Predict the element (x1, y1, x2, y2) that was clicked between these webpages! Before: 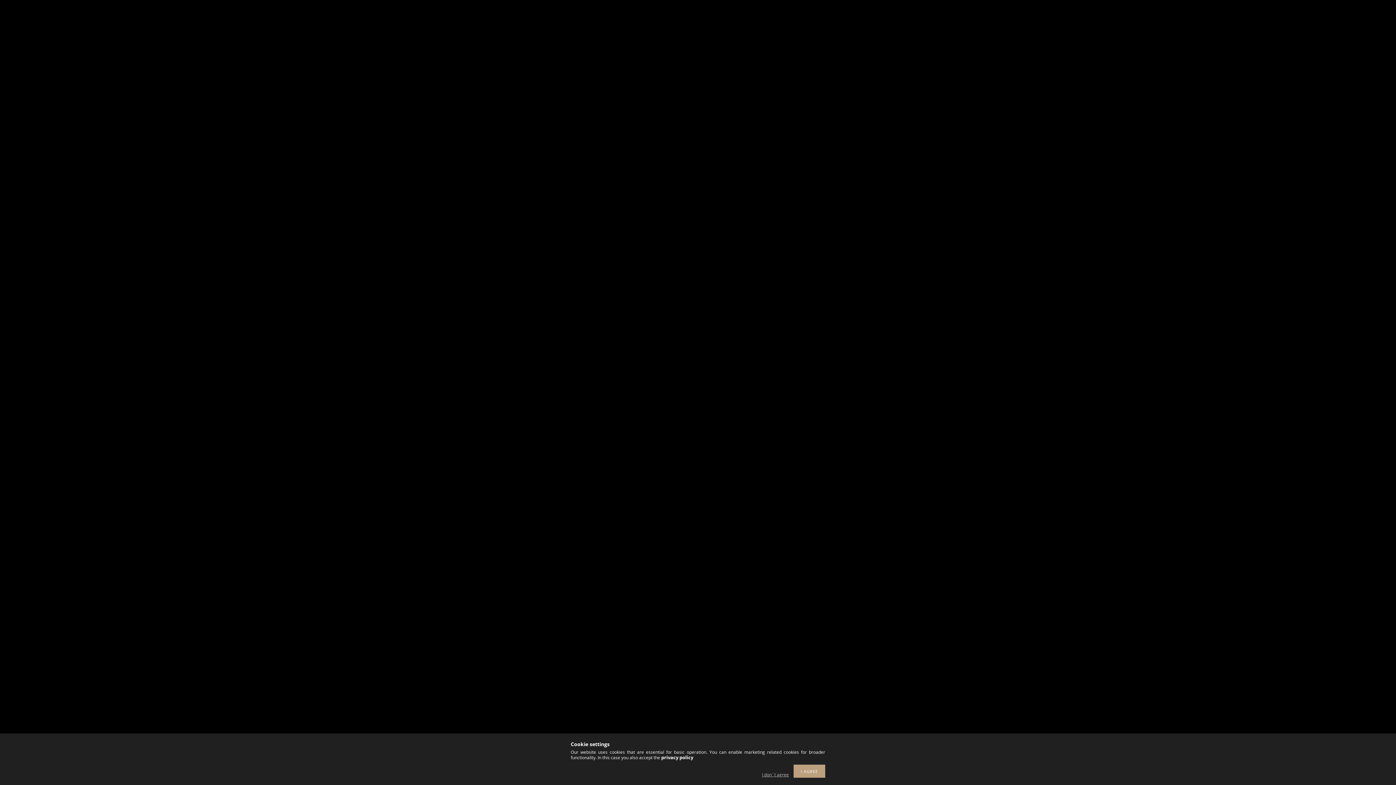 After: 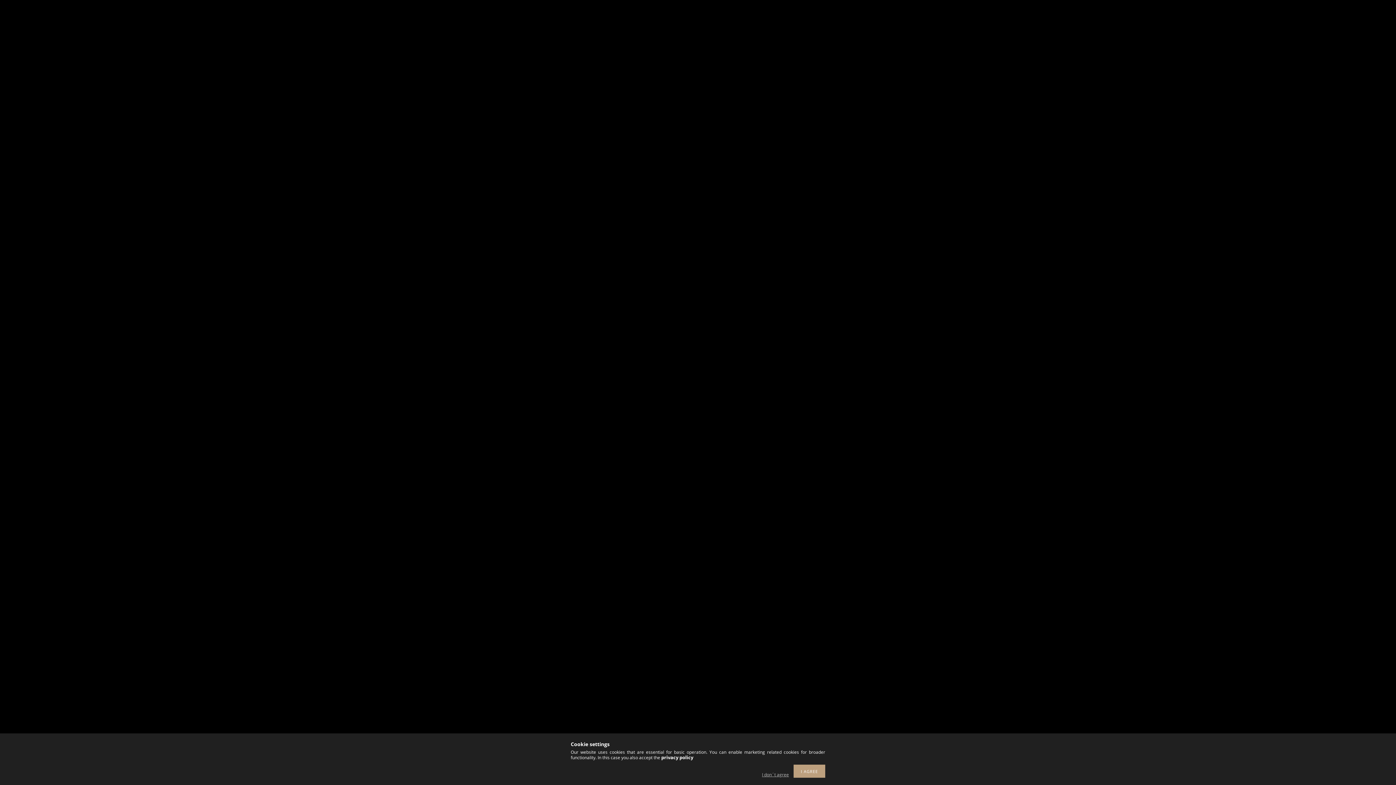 Action: bbox: (661, 754, 693, 761) label: privacy policy